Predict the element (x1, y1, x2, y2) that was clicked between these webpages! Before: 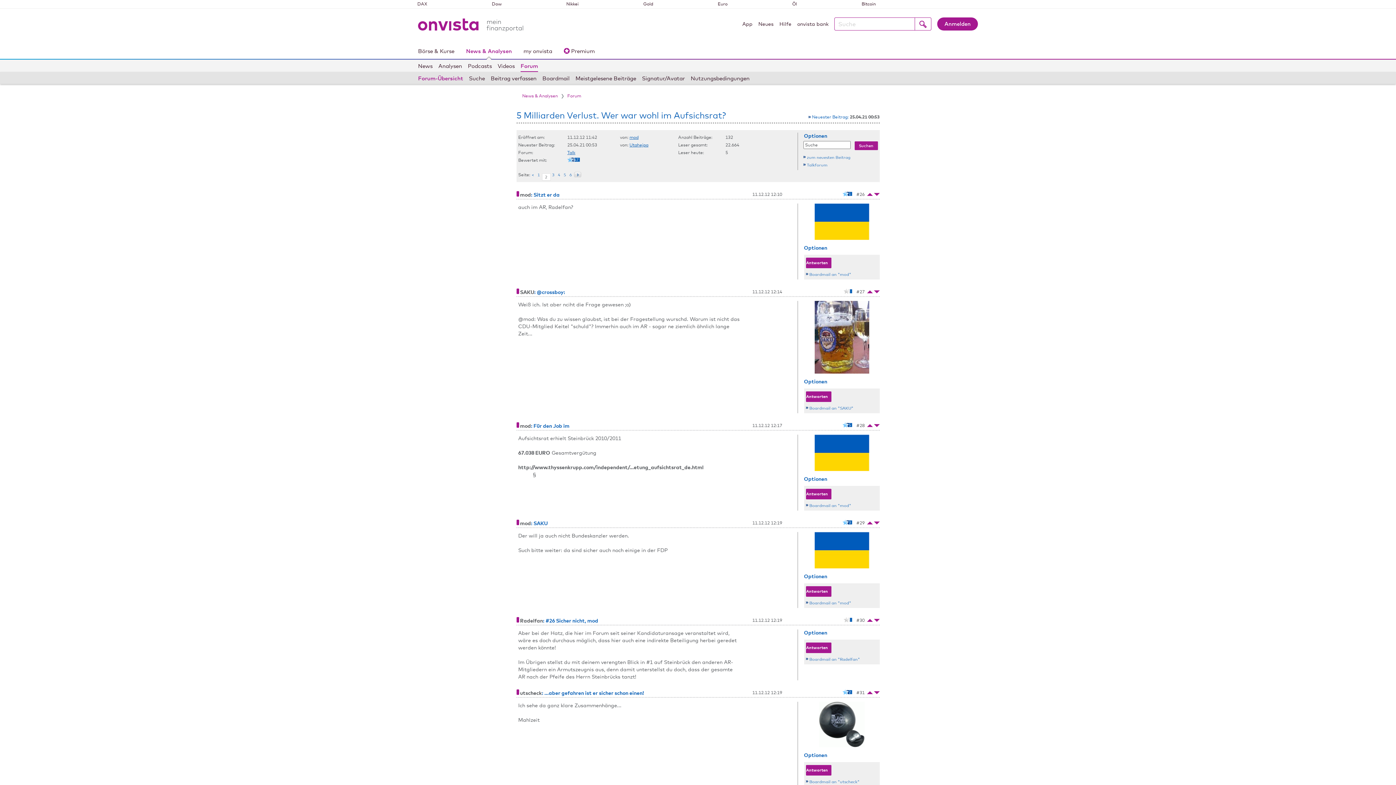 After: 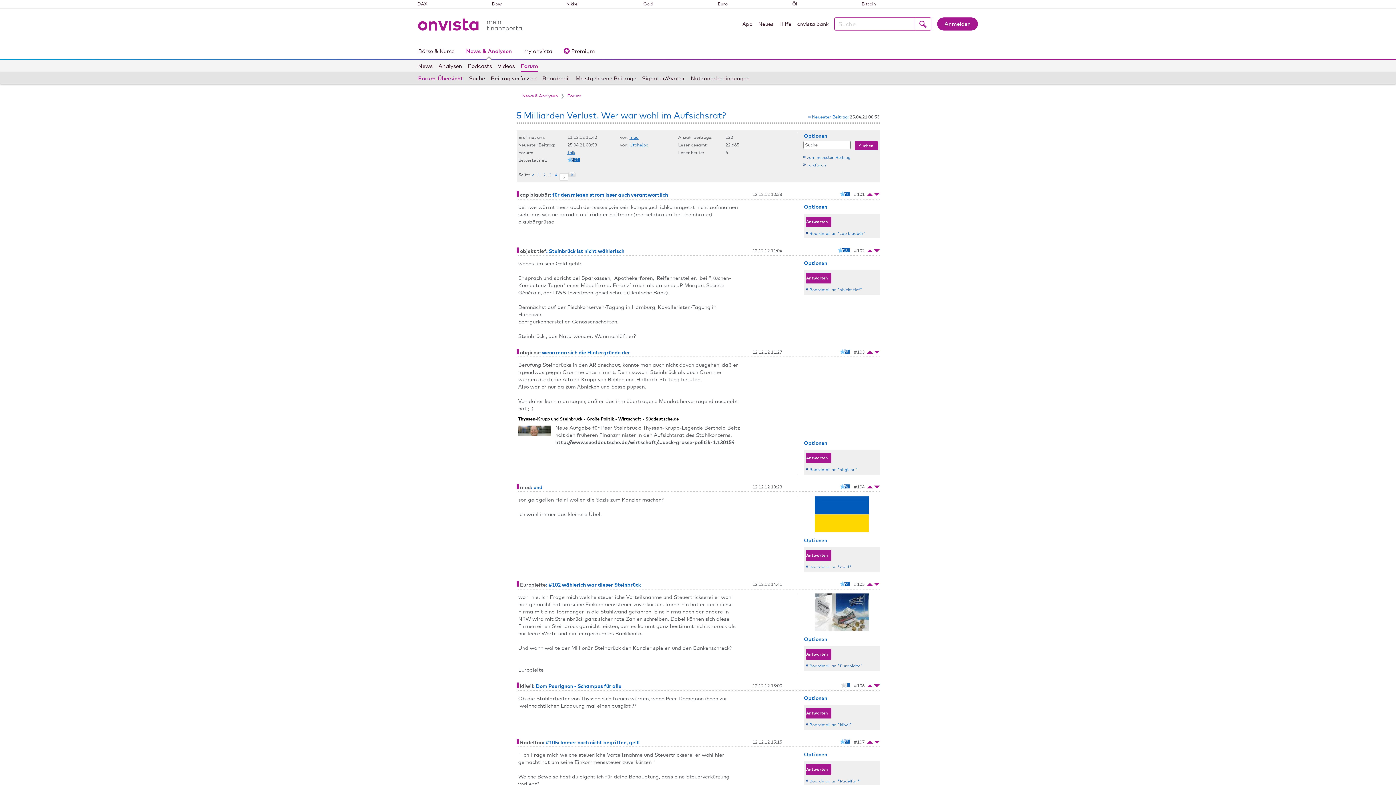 Action: label: 5 bbox: (562, 172, 568, 177)